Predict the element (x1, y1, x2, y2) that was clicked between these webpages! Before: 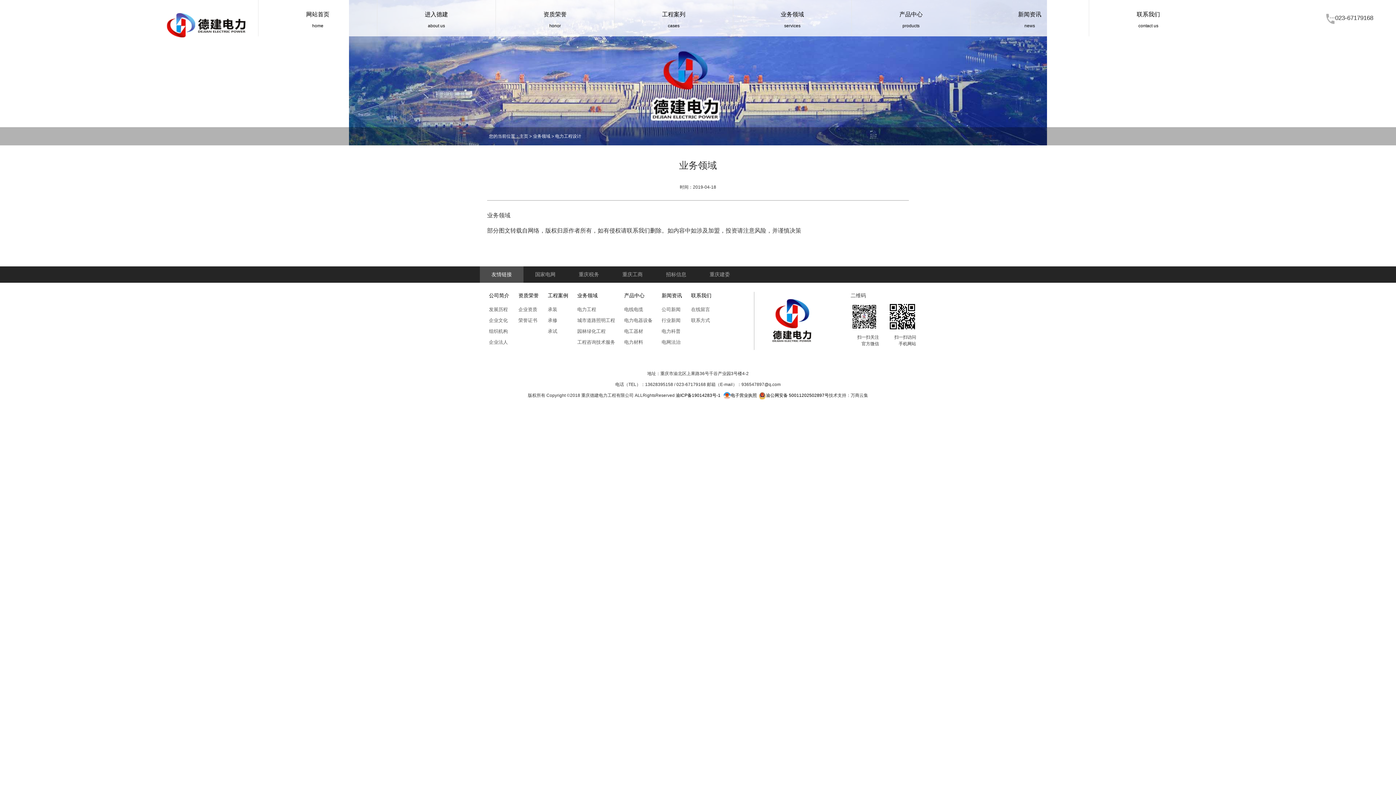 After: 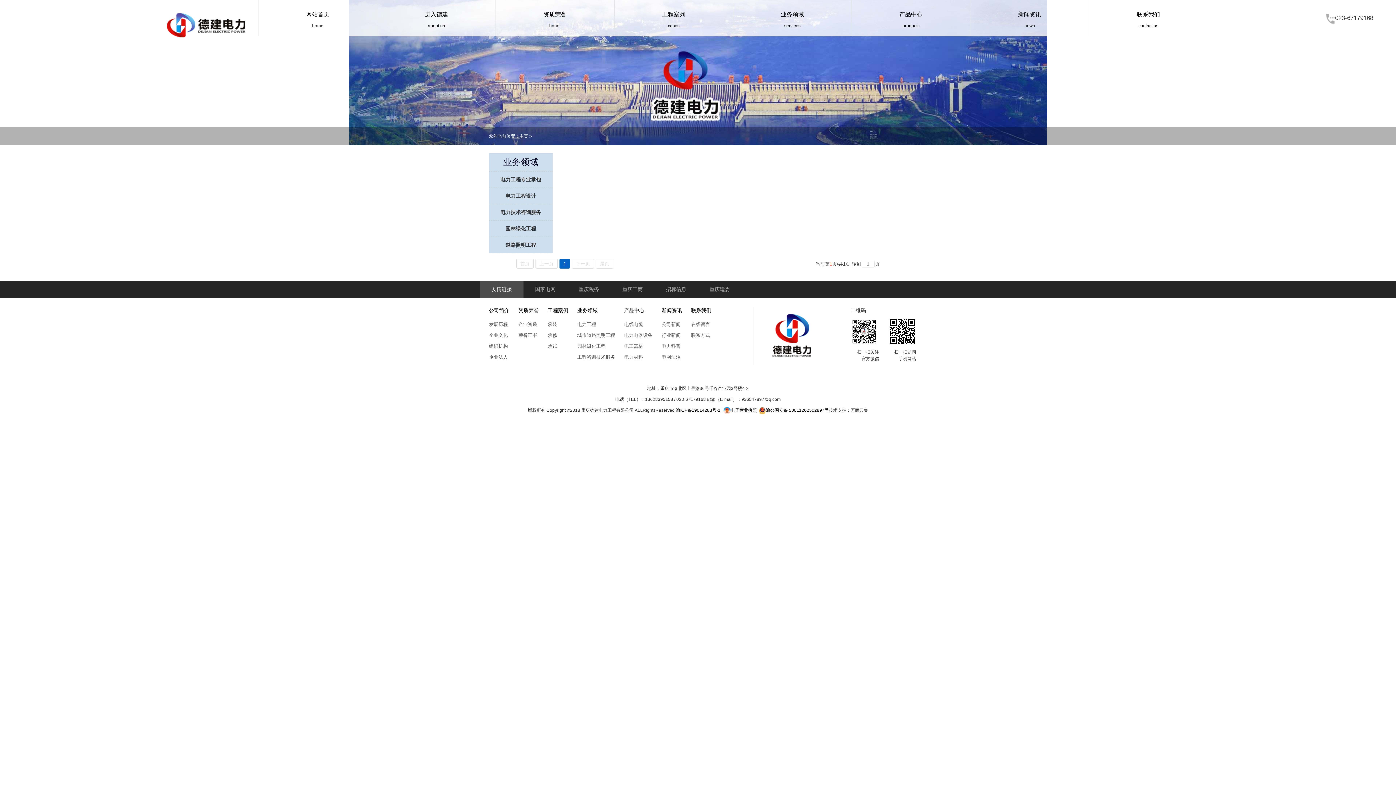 Action: label: 园林绿化工程 bbox: (577, 328, 615, 335)